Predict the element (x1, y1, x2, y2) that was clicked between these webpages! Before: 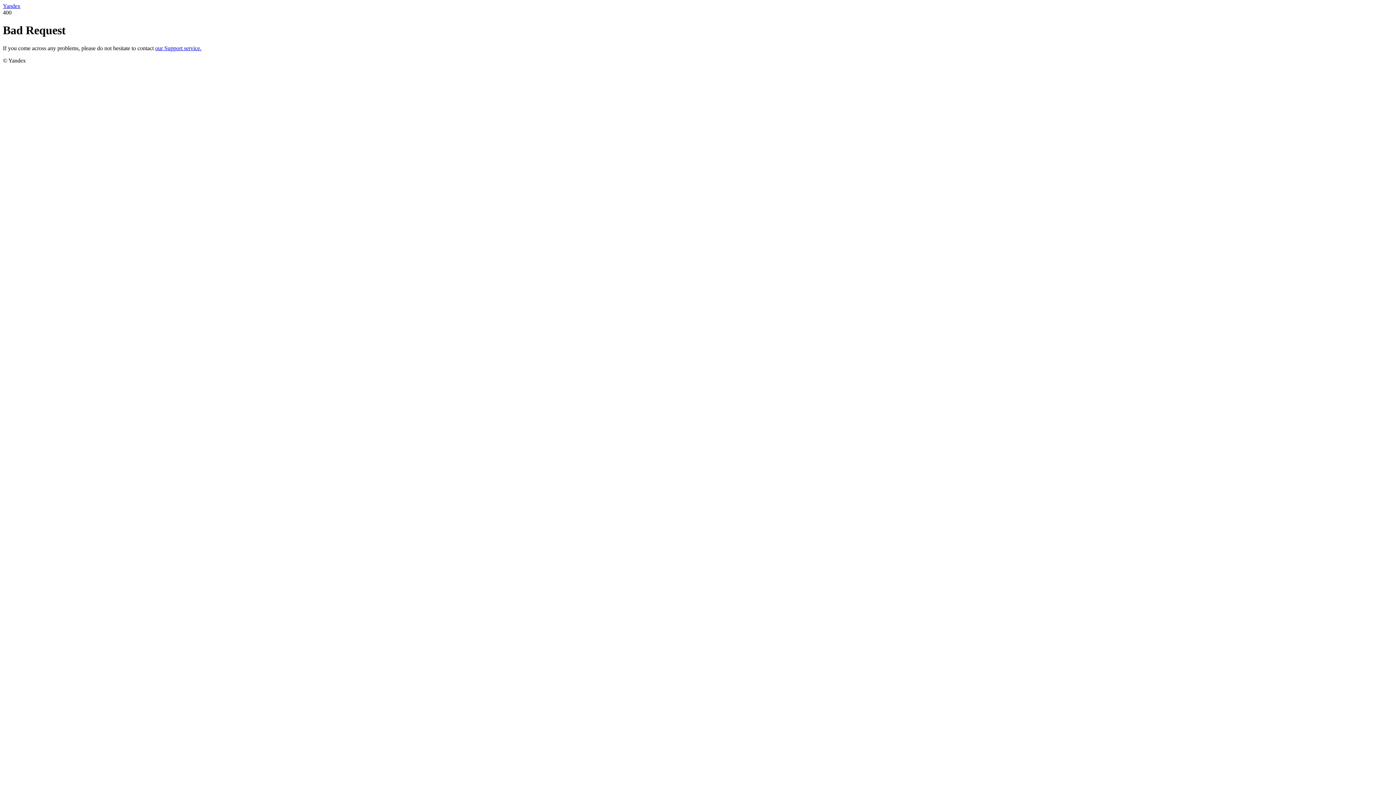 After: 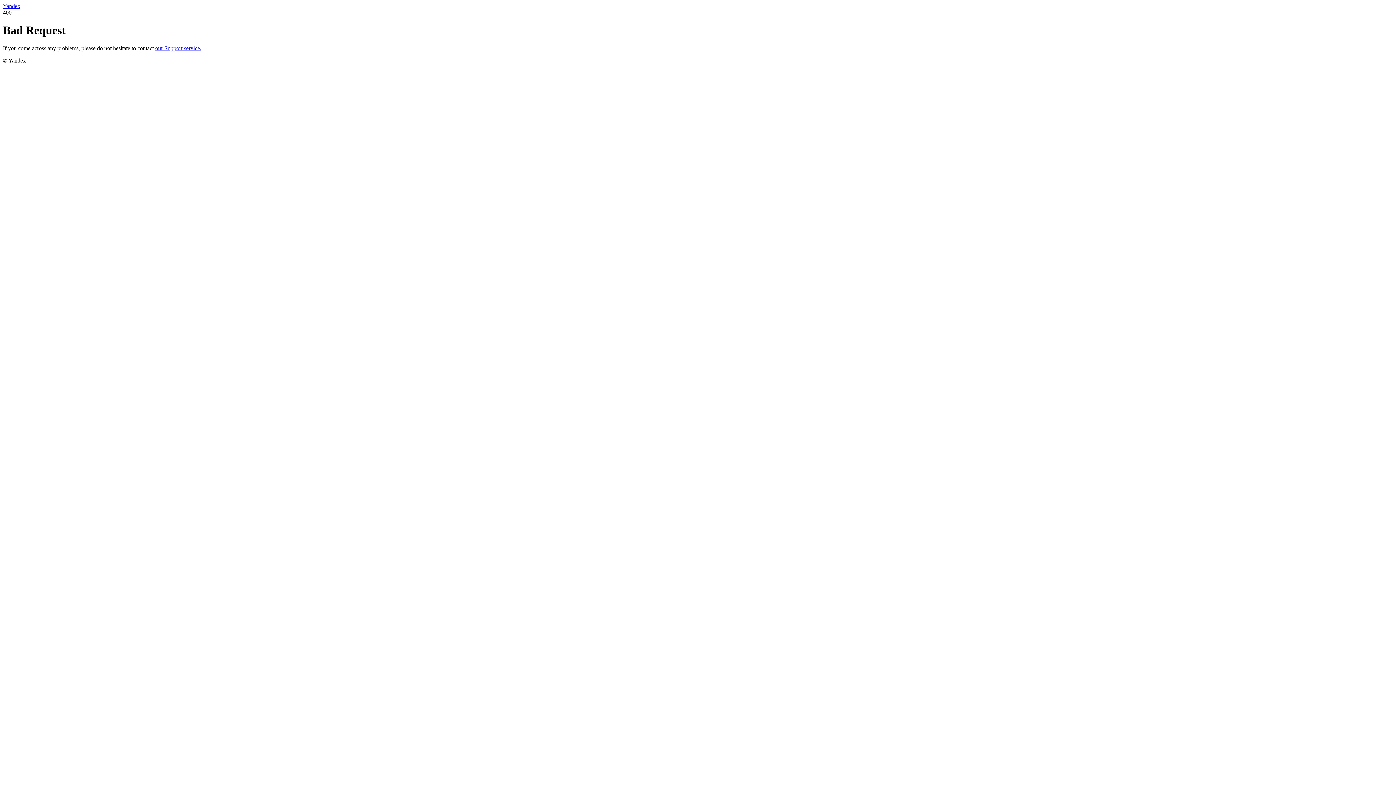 Action: label: Yandex bbox: (2, 2, 20, 9)